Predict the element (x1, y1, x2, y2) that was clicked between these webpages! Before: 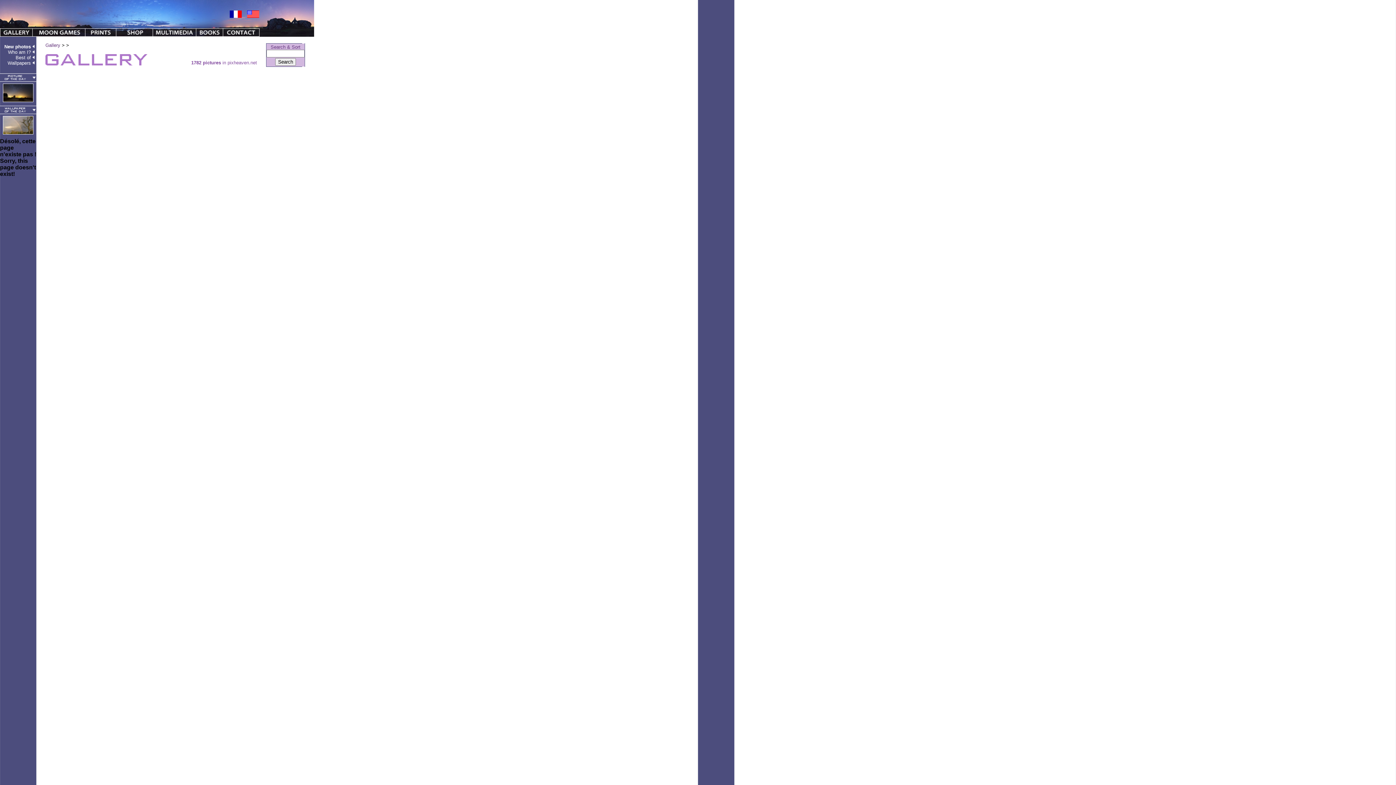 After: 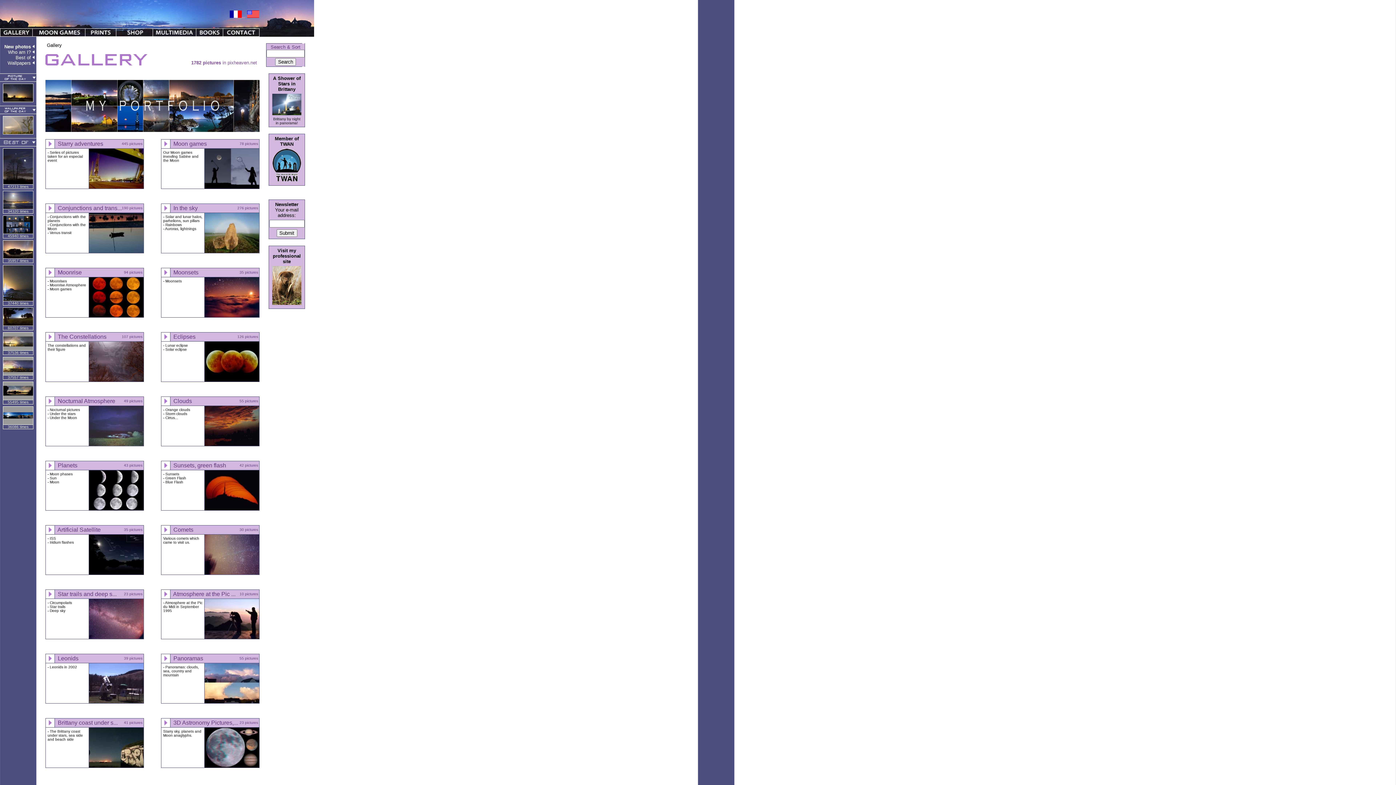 Action: bbox: (45, 42, 60, 48) label: Gallery